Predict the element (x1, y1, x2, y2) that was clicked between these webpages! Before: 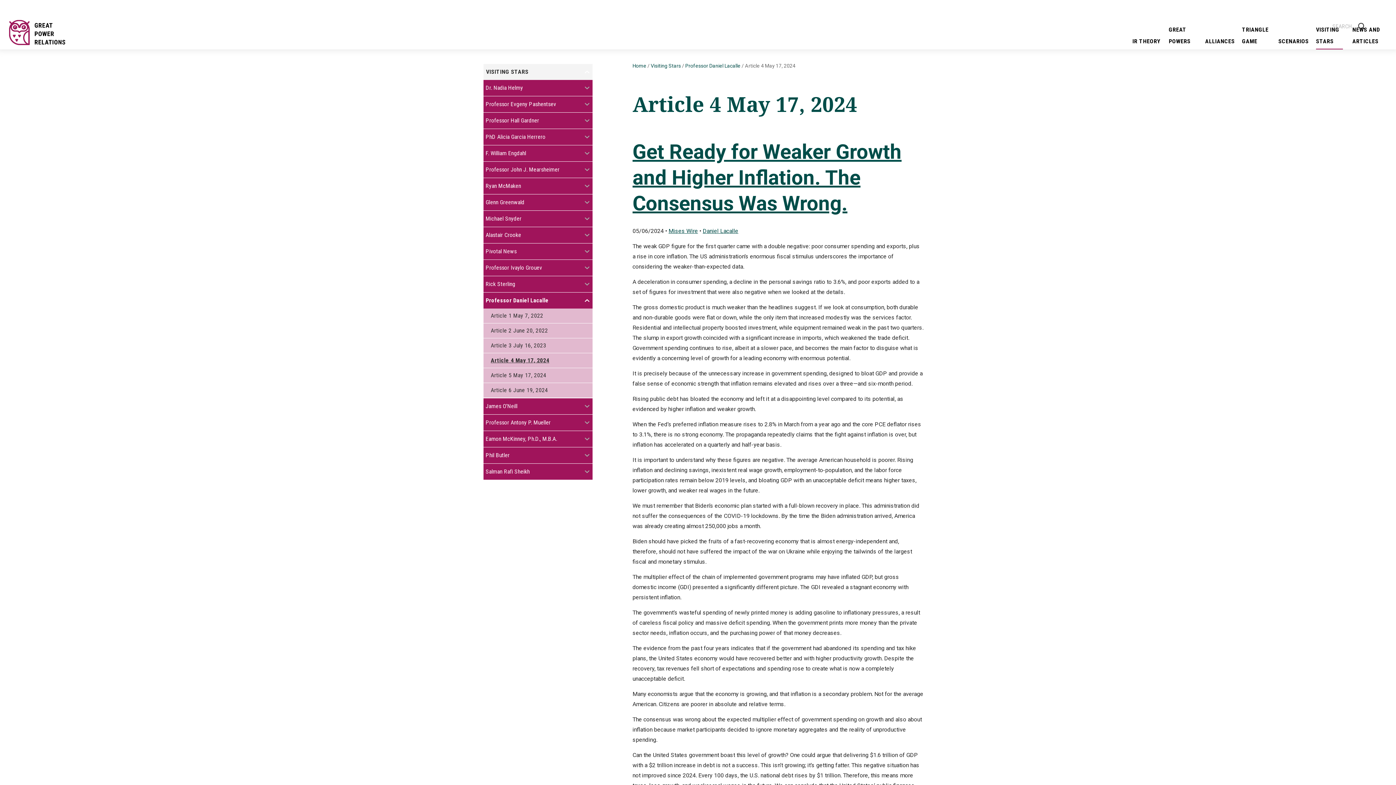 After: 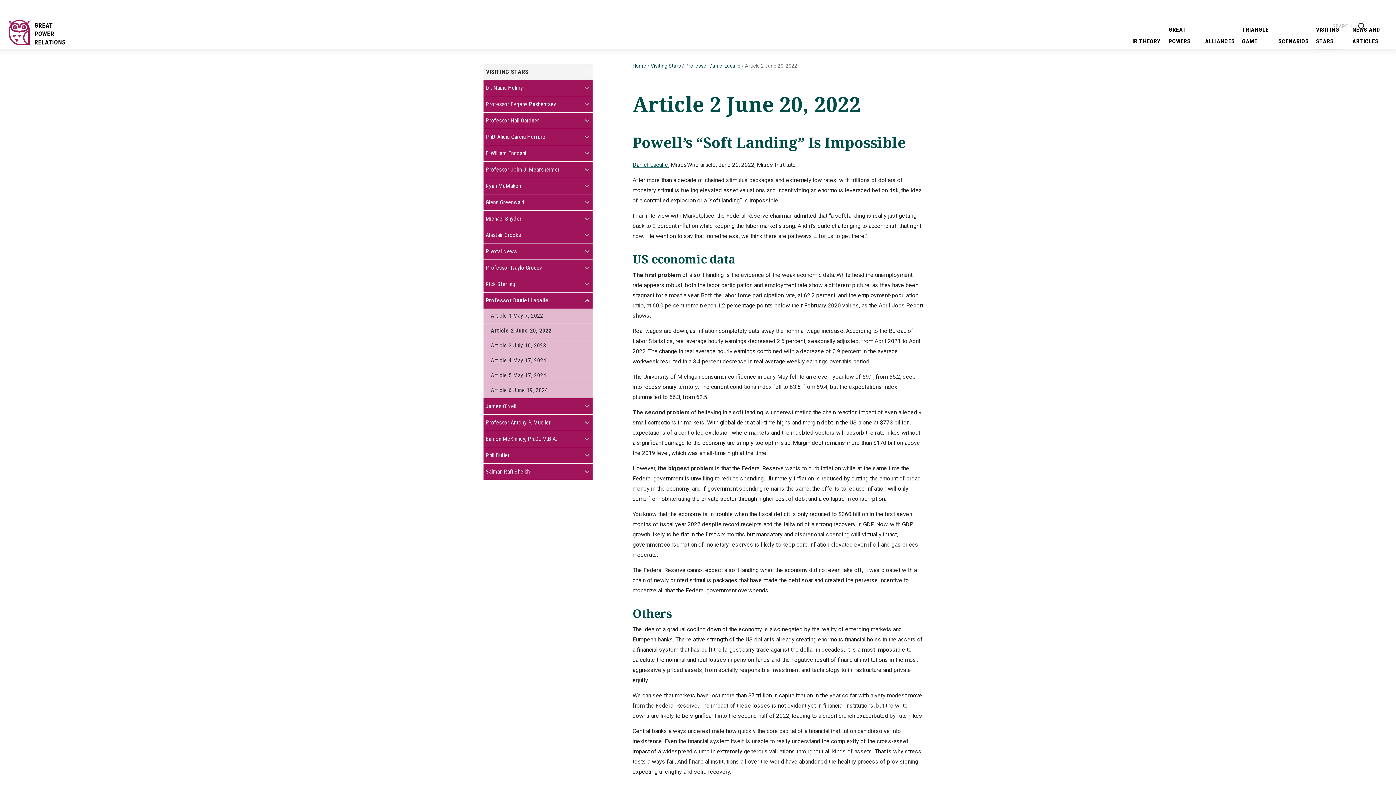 Action: label: Article 2 June 20, 2022 bbox: (490, 325, 548, 338)